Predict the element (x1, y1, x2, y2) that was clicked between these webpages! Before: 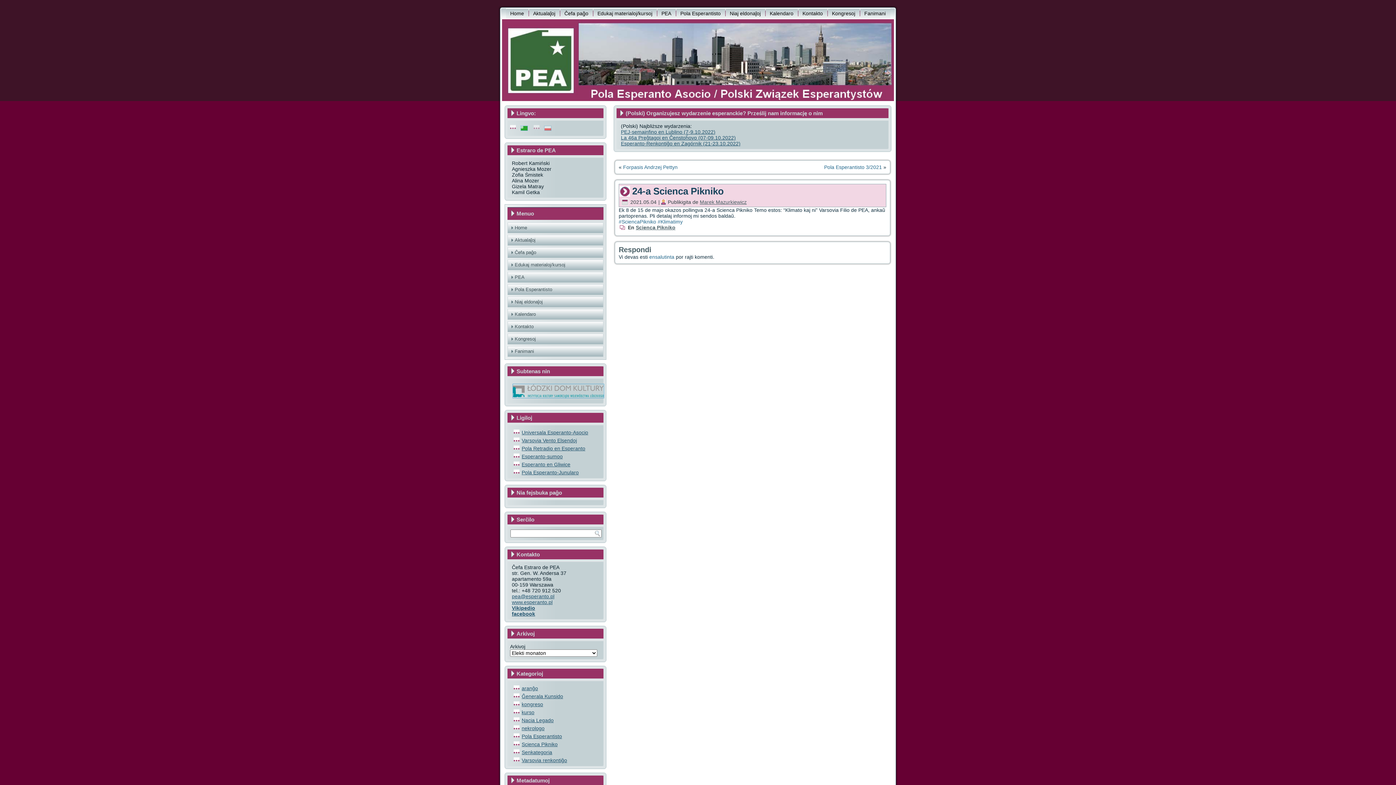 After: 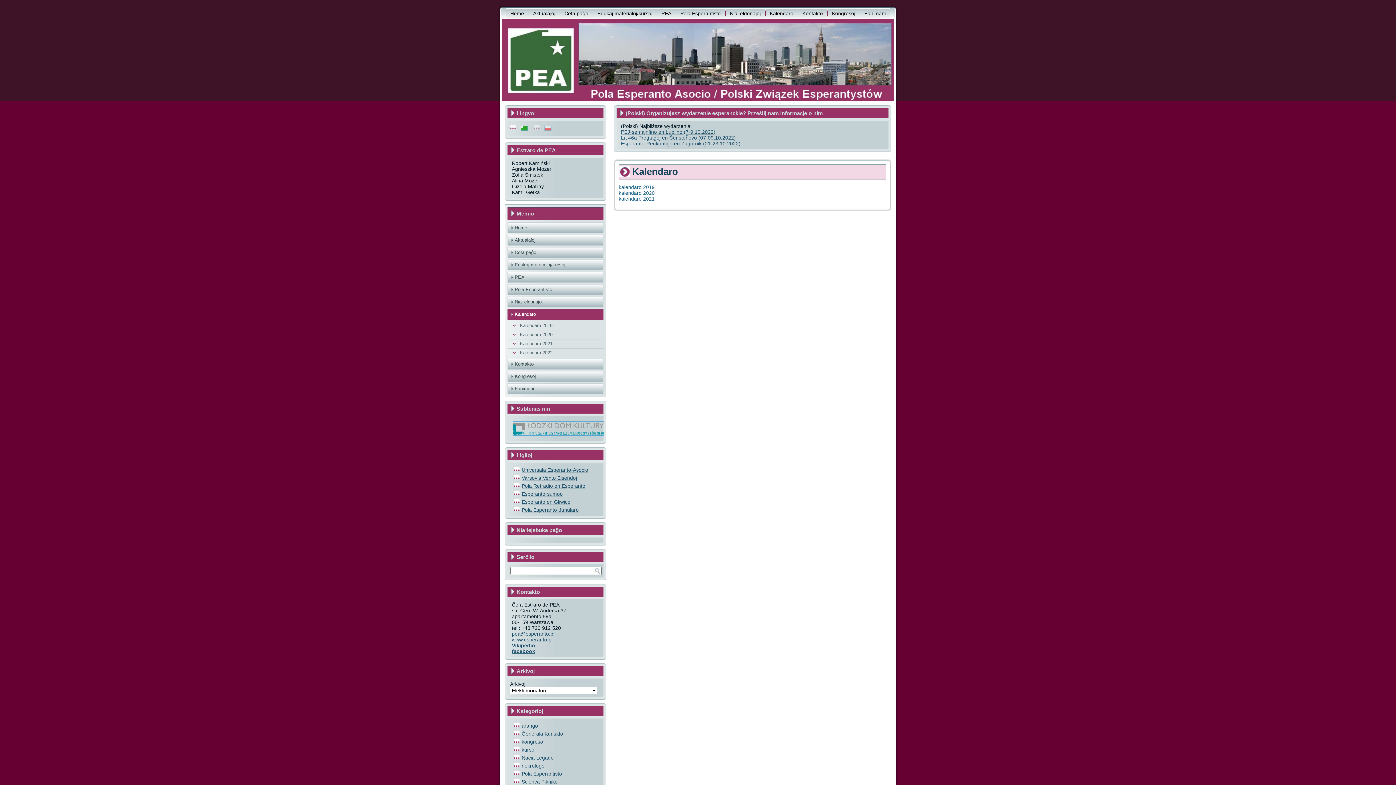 Action: bbox: (765, 8, 798, 18) label: Kalendaro